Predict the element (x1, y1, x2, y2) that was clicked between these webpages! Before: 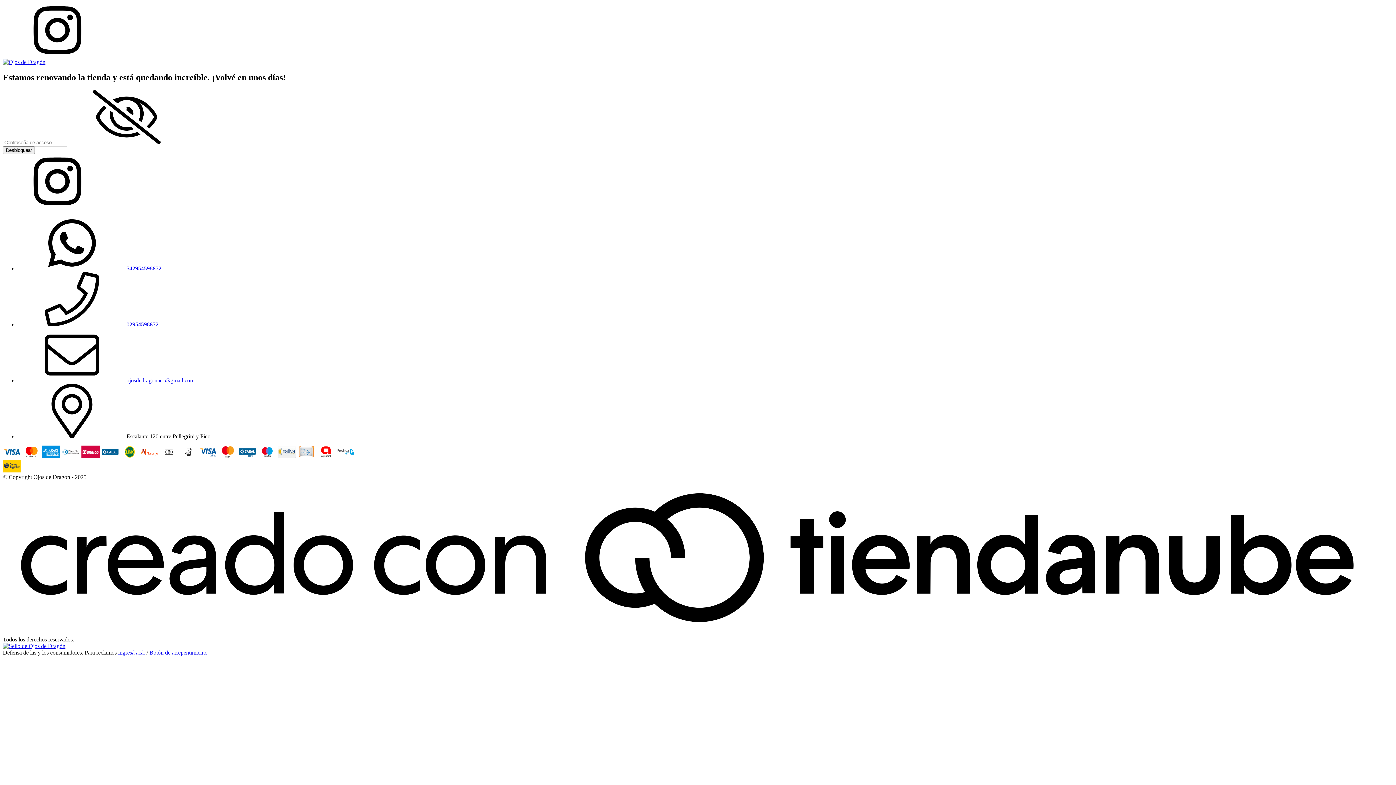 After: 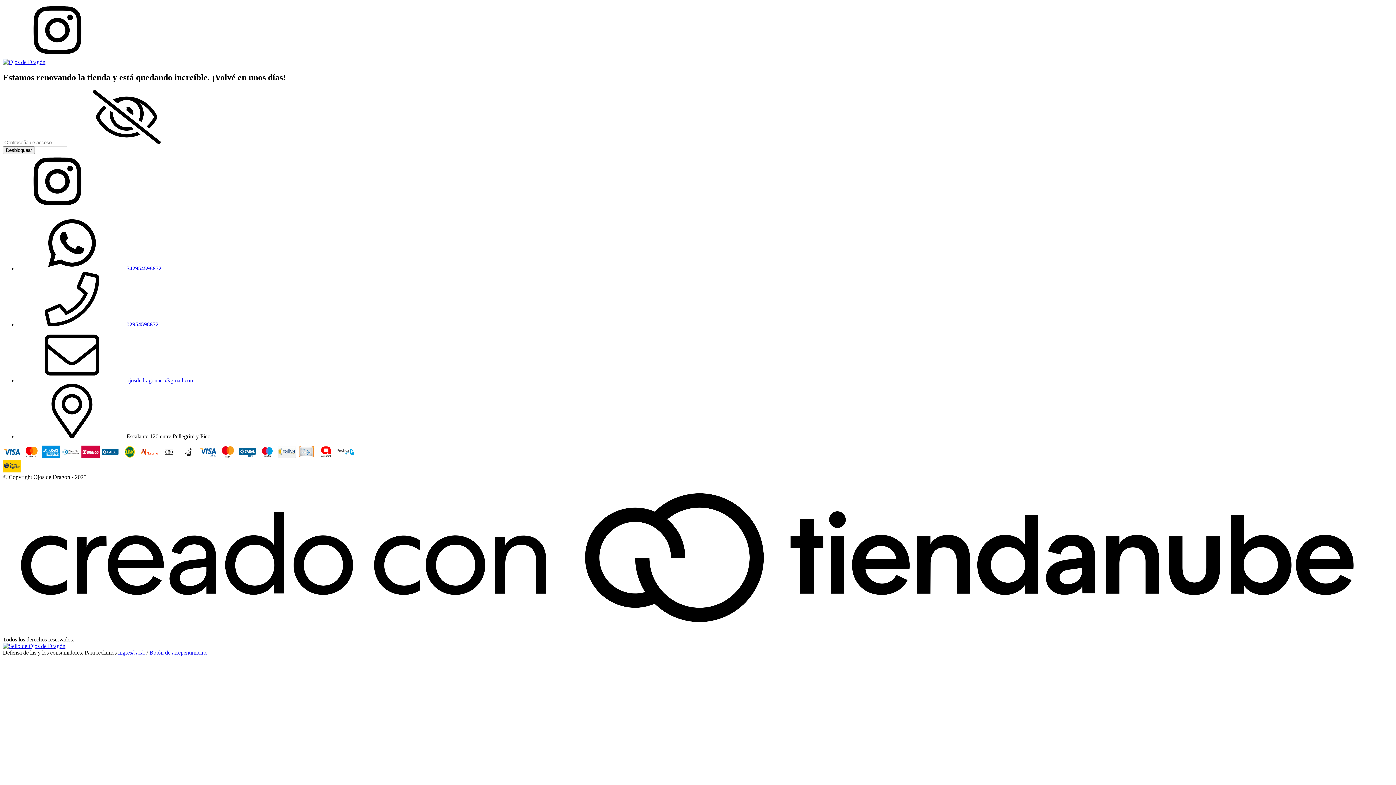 Action: label: instagram Ojos de Dragón bbox: (2, 203, 112, 209)